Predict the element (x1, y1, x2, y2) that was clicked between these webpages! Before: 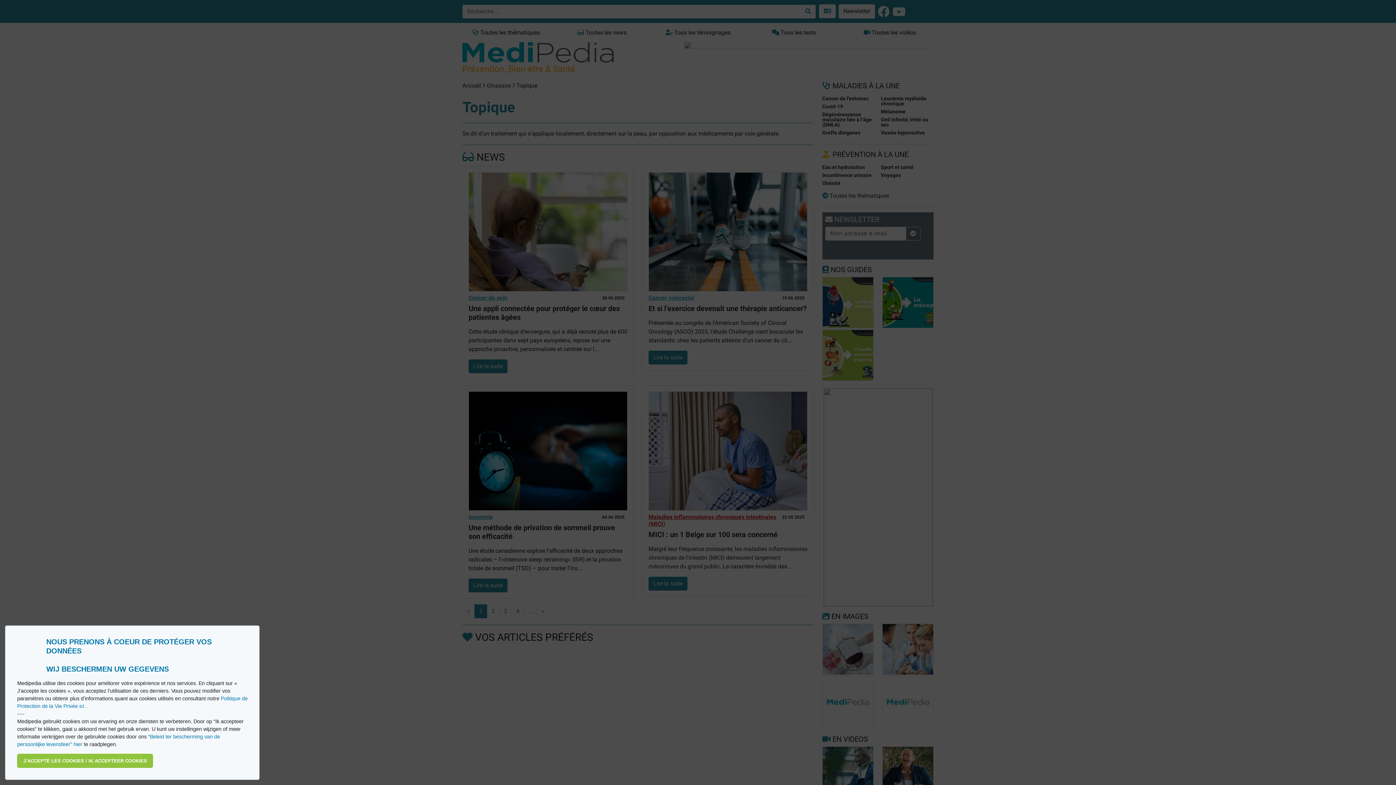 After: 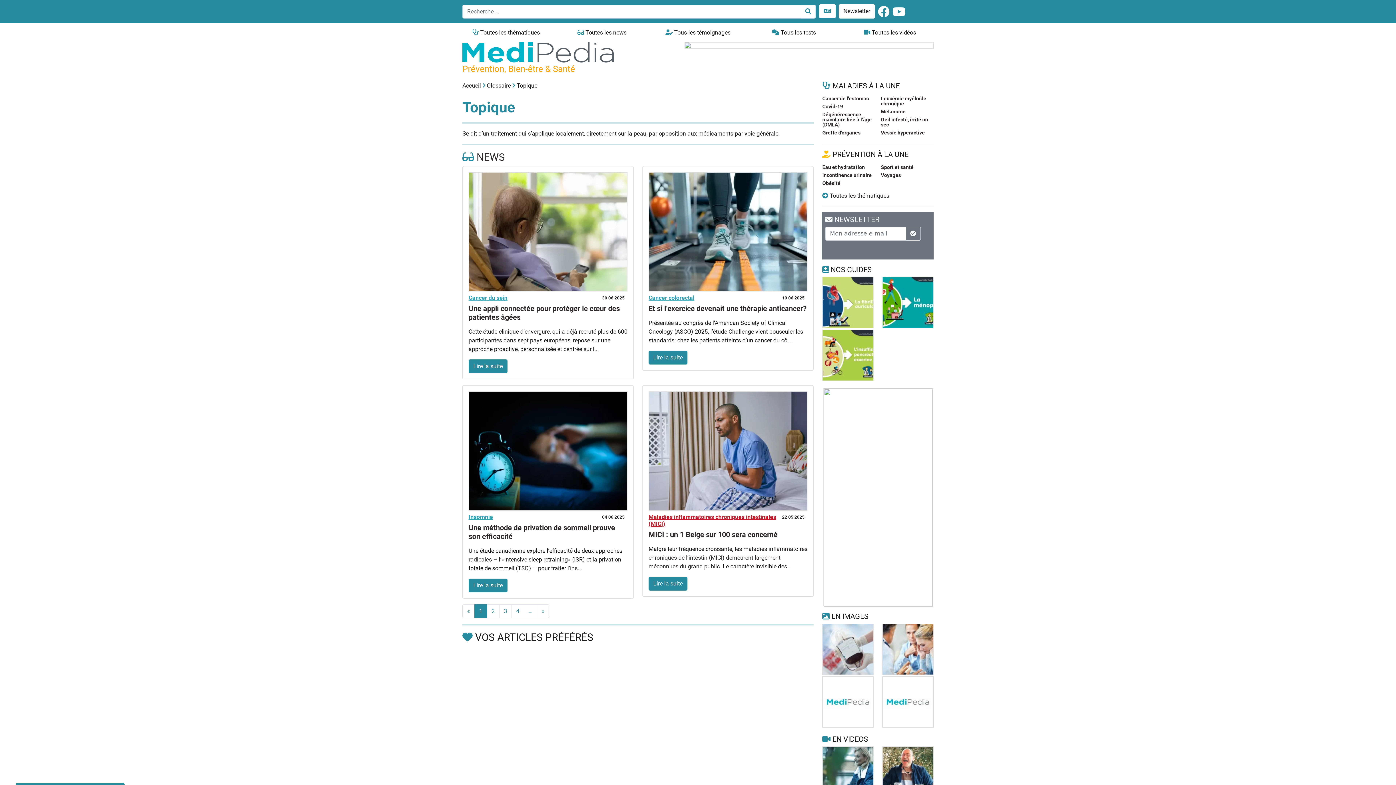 Action: bbox: (17, 754, 153, 768) label: allow cookies